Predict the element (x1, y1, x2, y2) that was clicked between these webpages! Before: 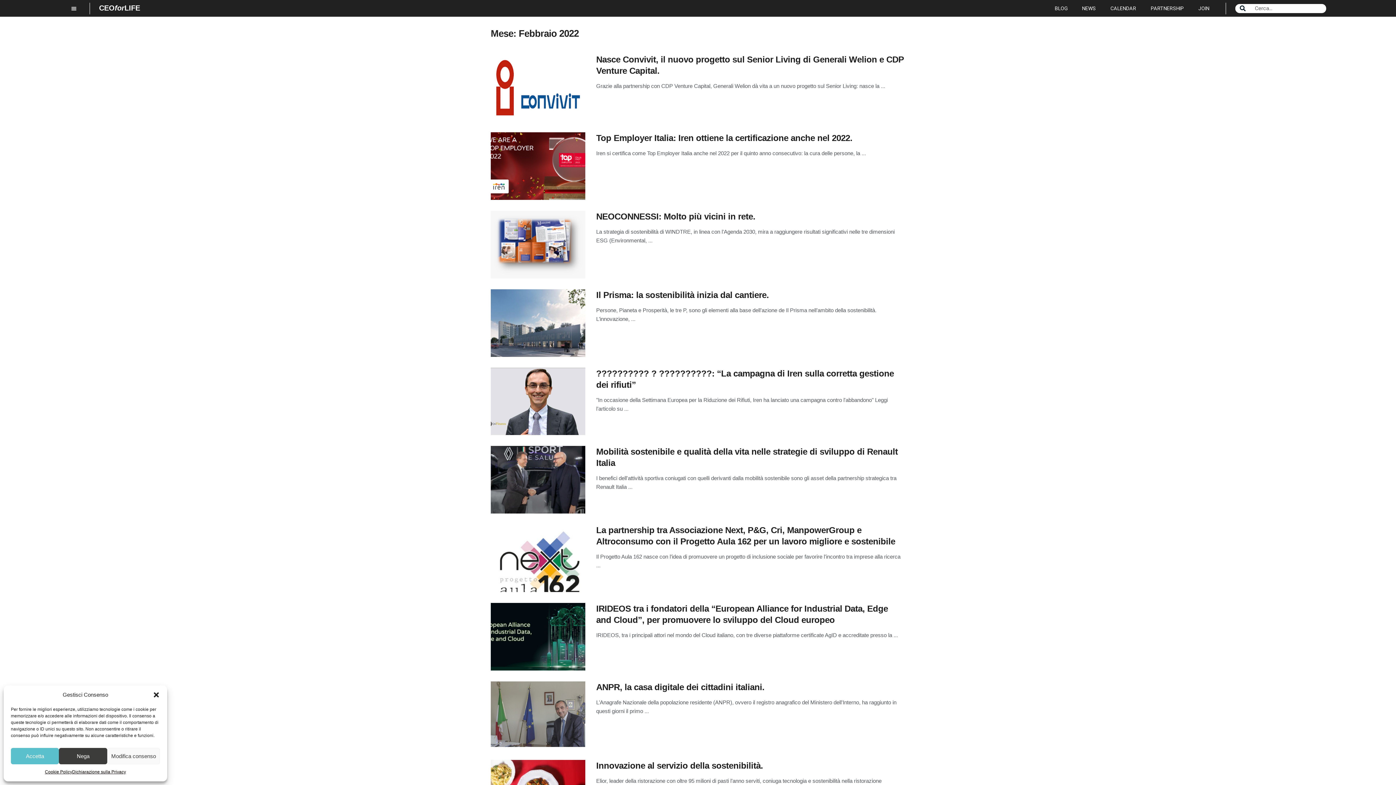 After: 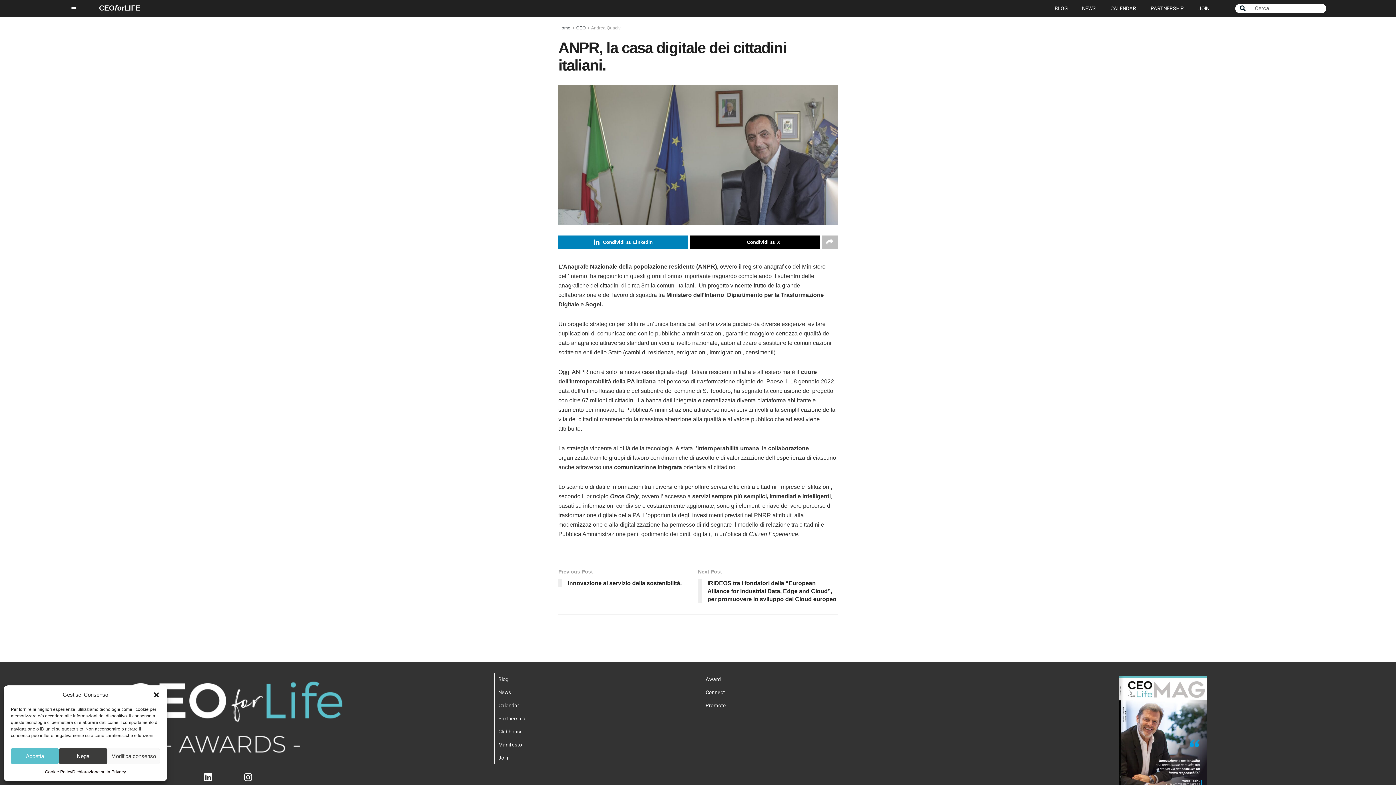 Action: bbox: (490, 681, 585, 749)